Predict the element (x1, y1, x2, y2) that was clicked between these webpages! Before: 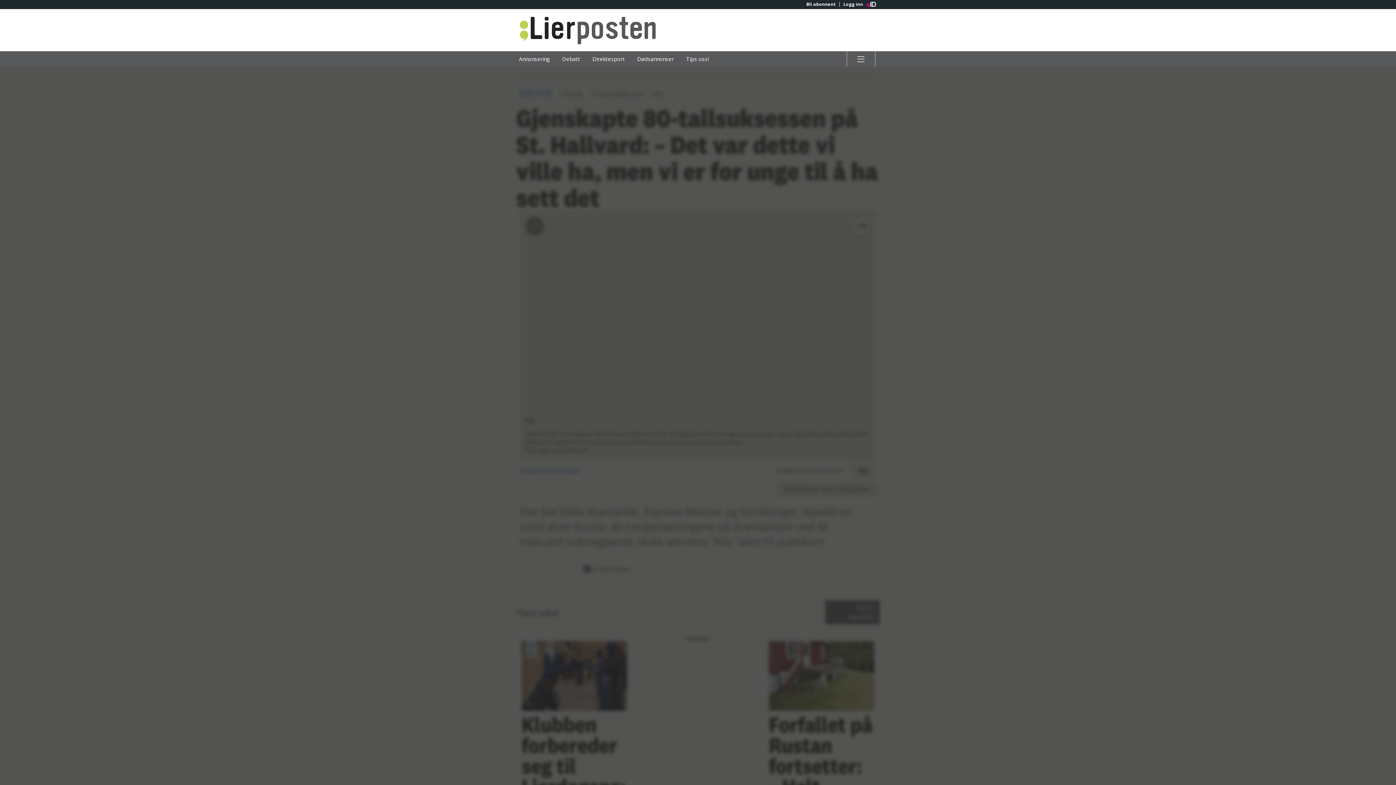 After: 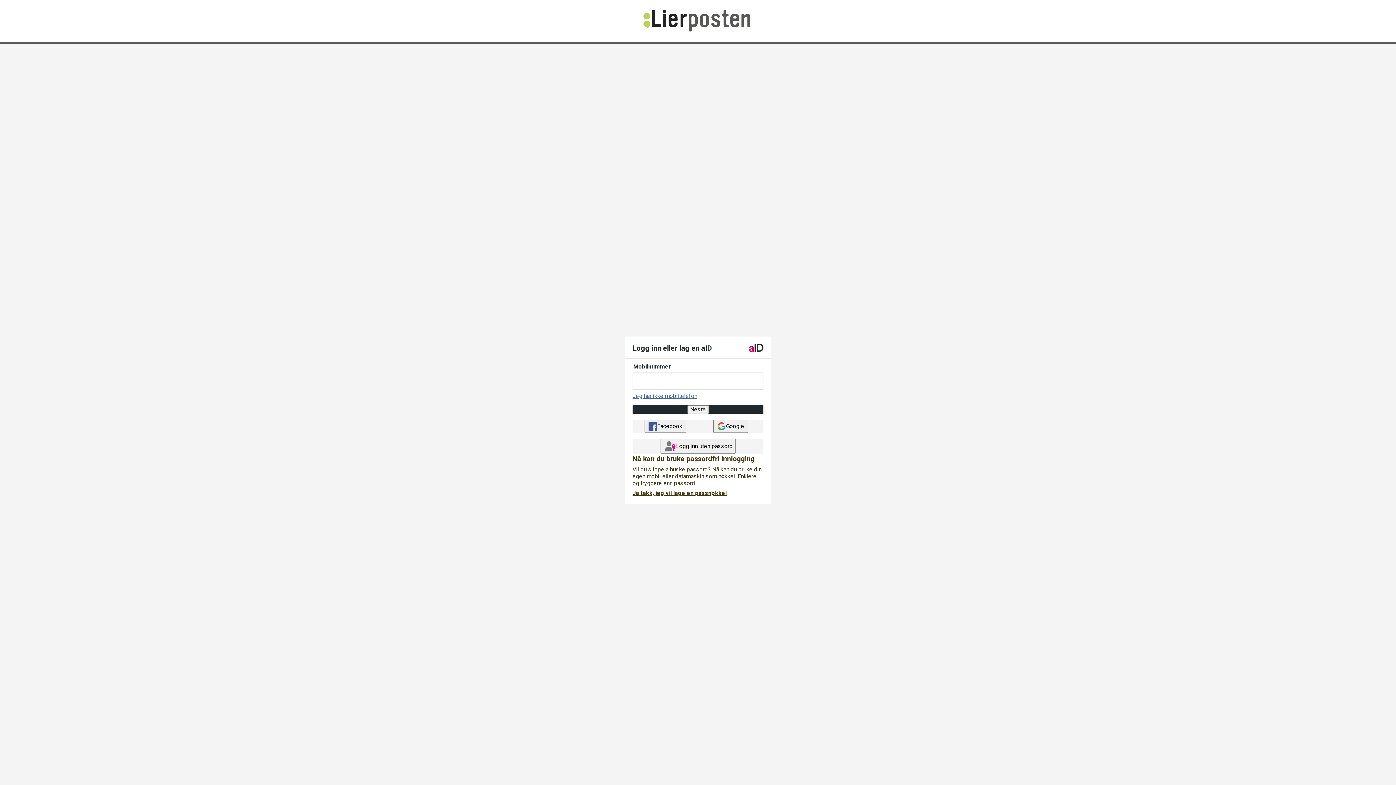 Action: bbox: (839, 1, 866, 6) label: Logg inn